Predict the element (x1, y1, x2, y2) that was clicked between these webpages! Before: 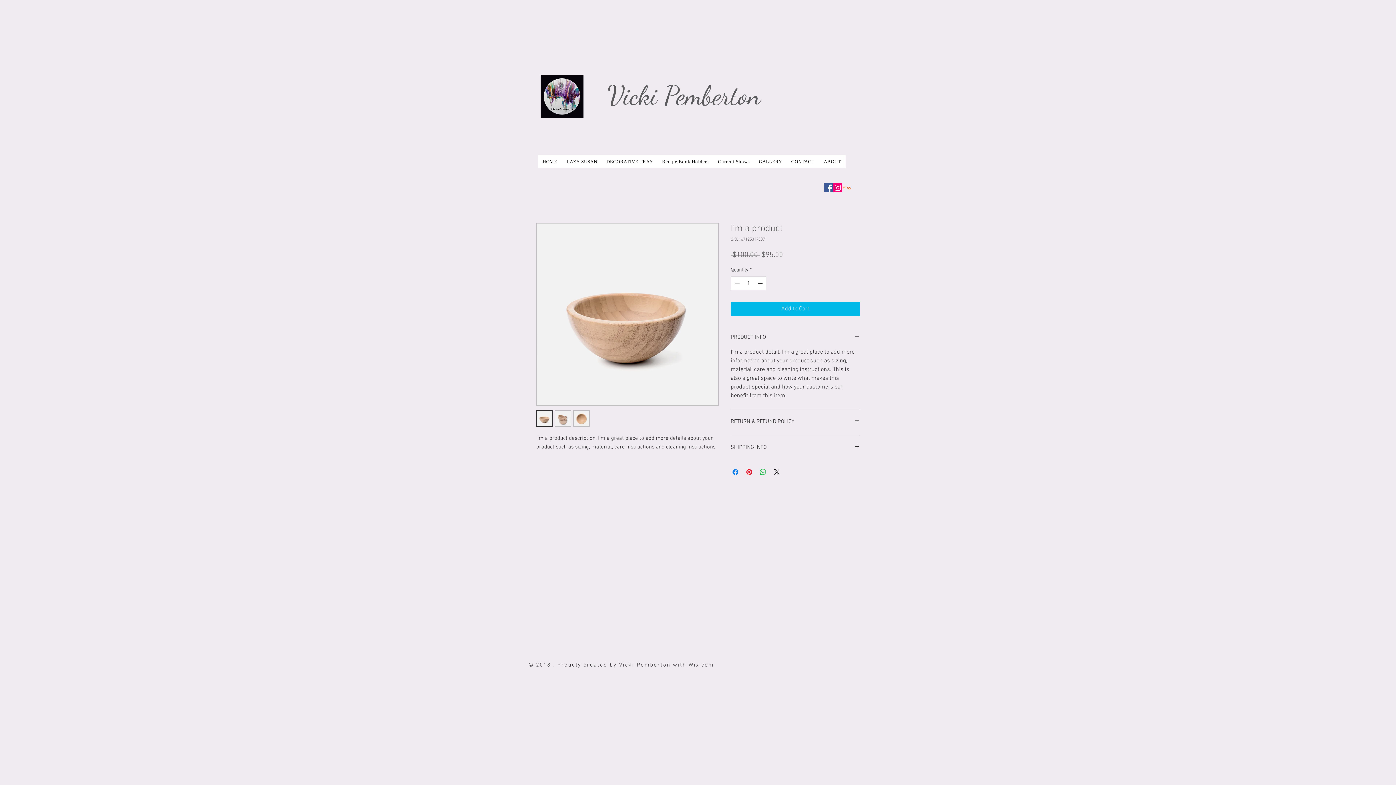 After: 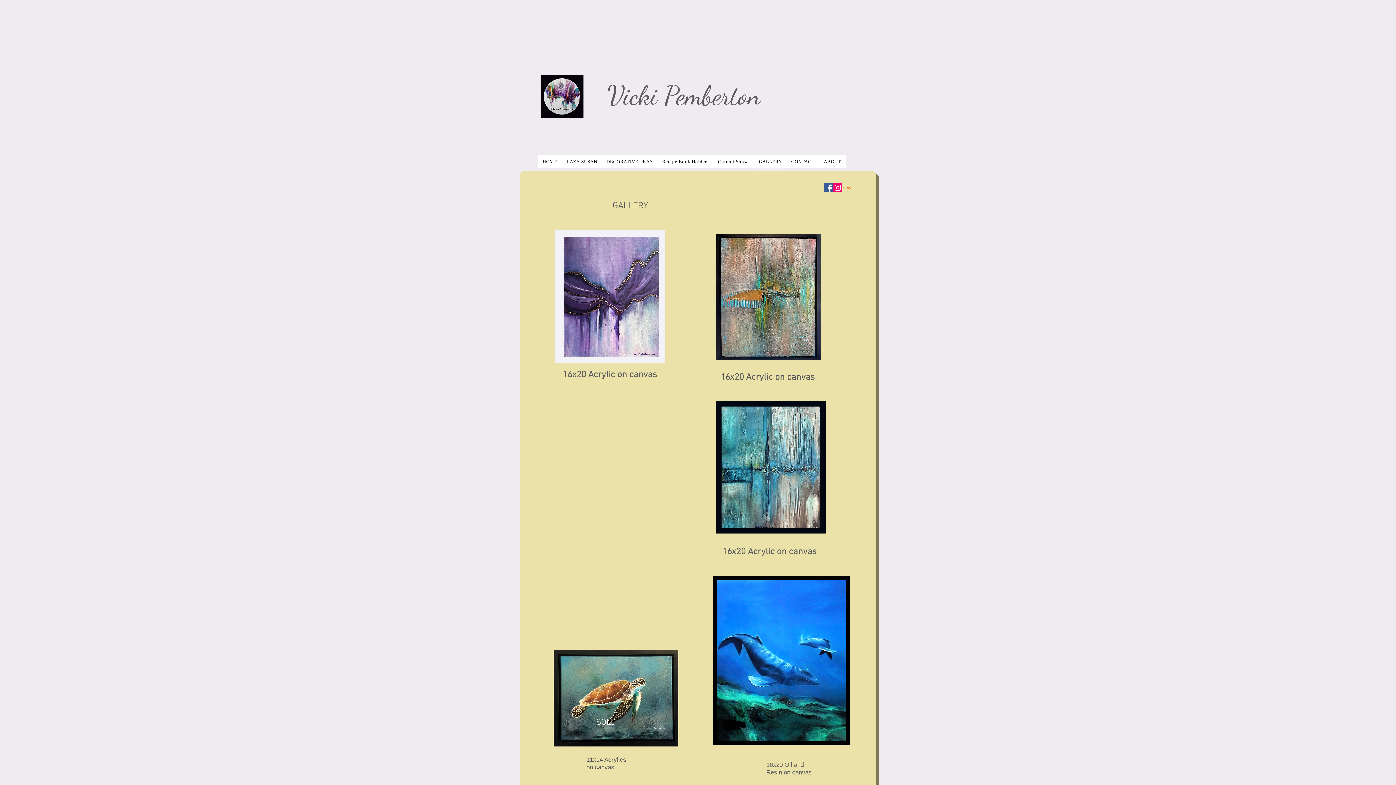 Action: bbox: (754, 154, 786, 168) label: GALLERY